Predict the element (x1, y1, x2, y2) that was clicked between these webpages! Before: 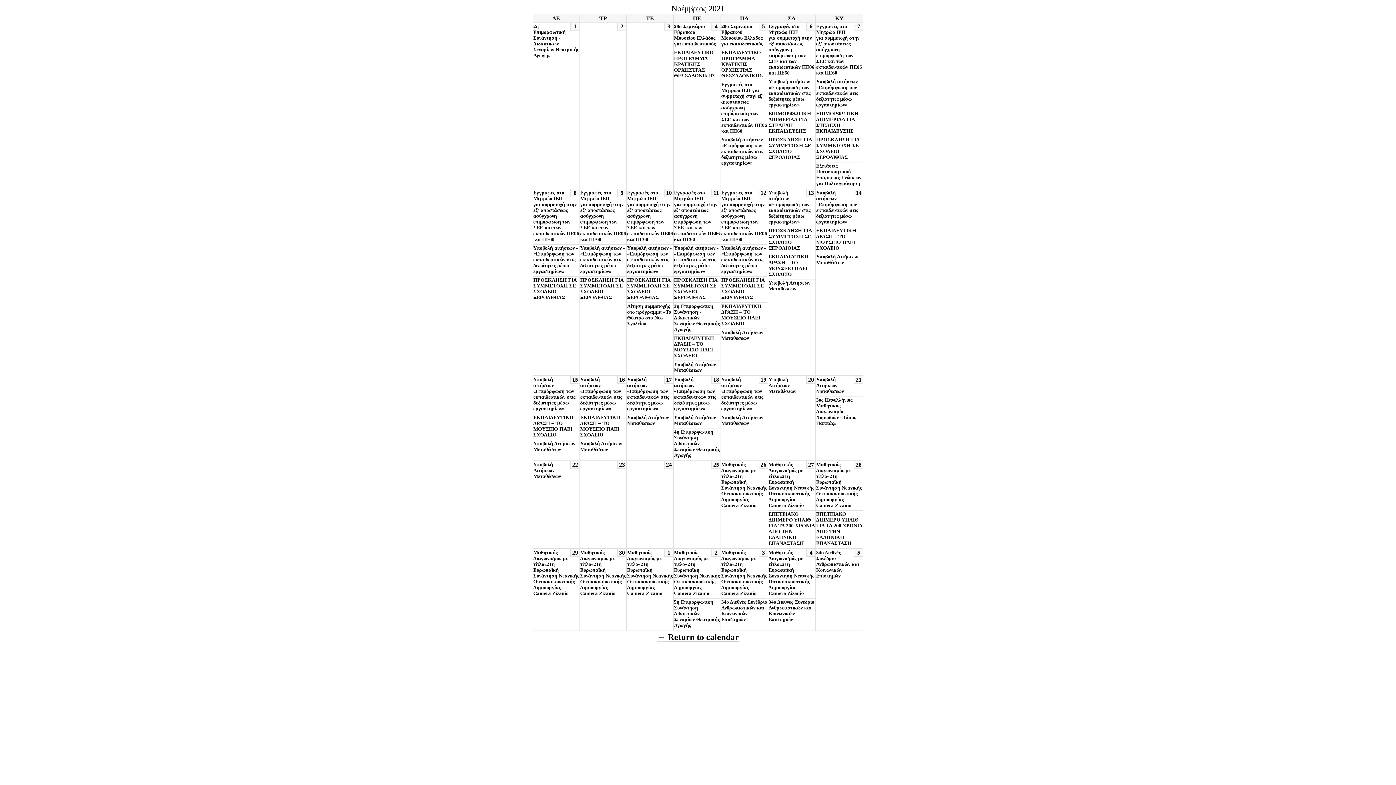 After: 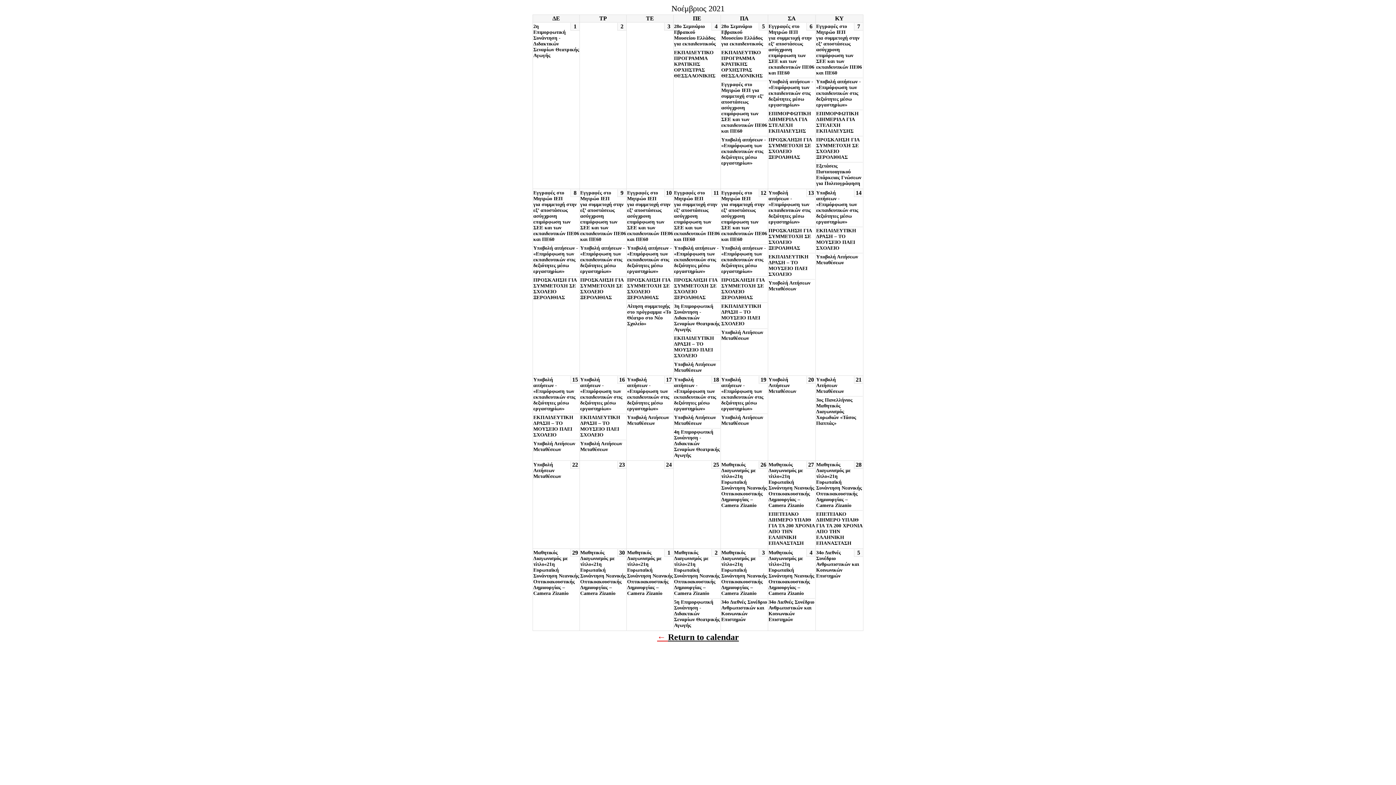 Action: bbox: (816, 228, 856, 250) label: ΕΚΠΑΙΔΕΥΤΙΚΗ ΔΡΑΣΗ – ΤΟ ΜΟΥΣΕΙΟ ΠΑΕΙ ΣΧΟΛΕΙΟ